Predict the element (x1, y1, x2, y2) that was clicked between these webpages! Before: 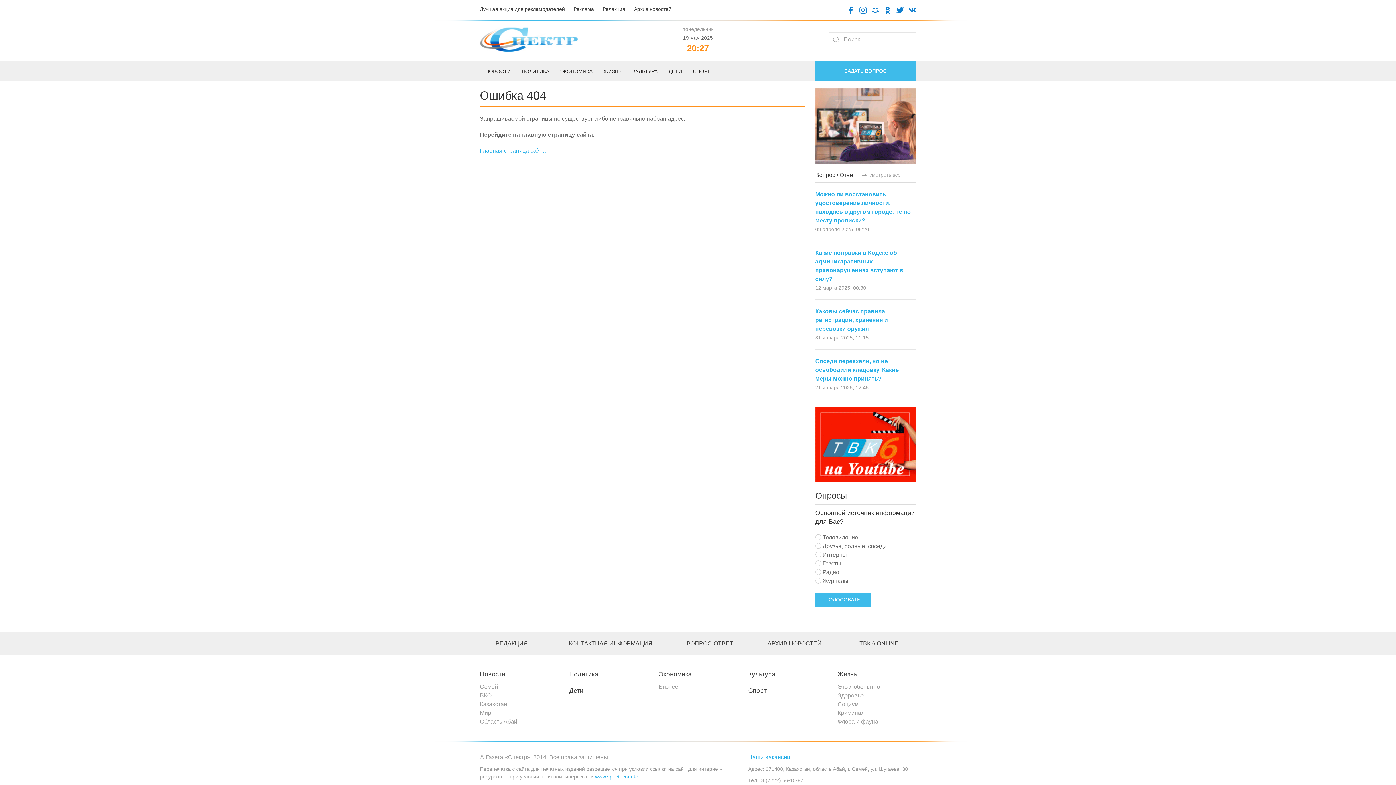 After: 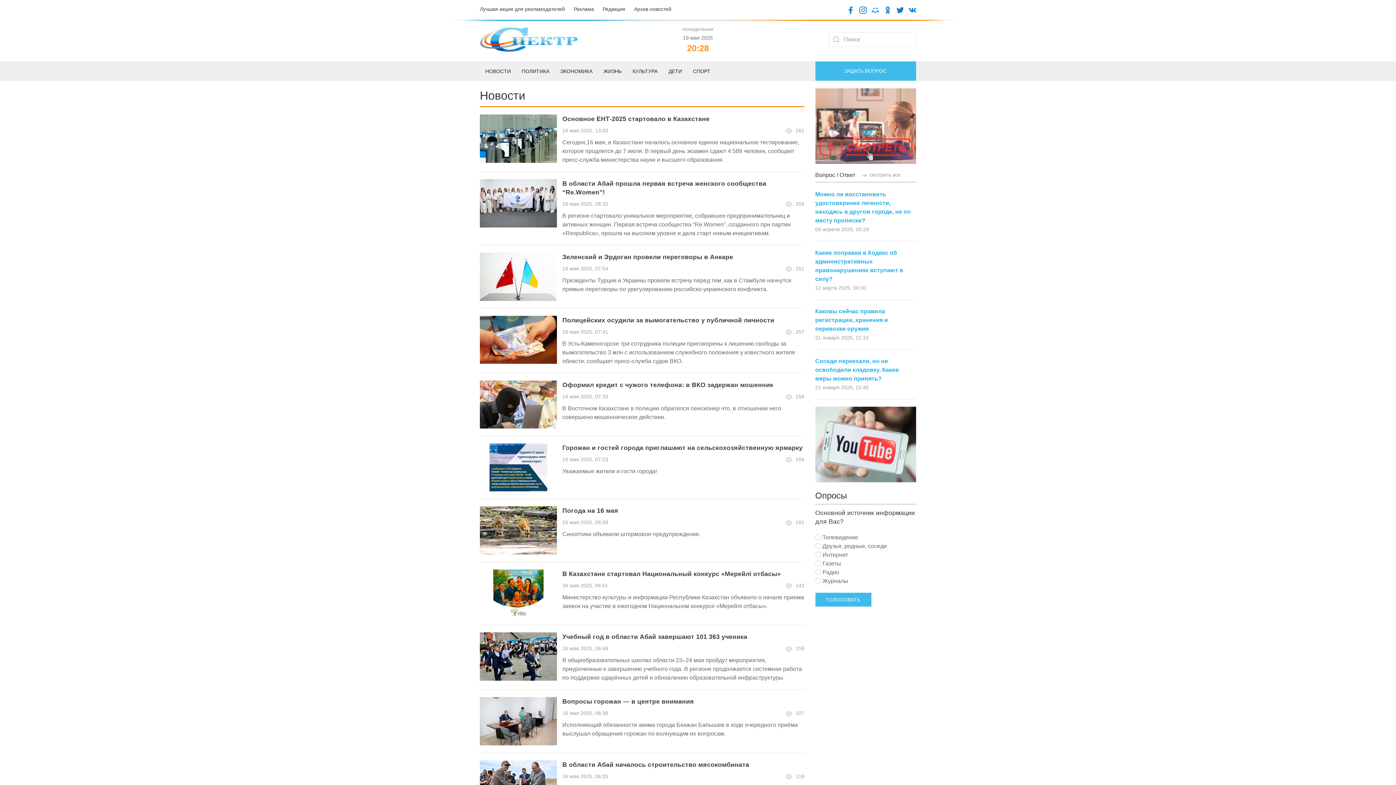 Action: label: Новости bbox: (480, 671, 505, 678)